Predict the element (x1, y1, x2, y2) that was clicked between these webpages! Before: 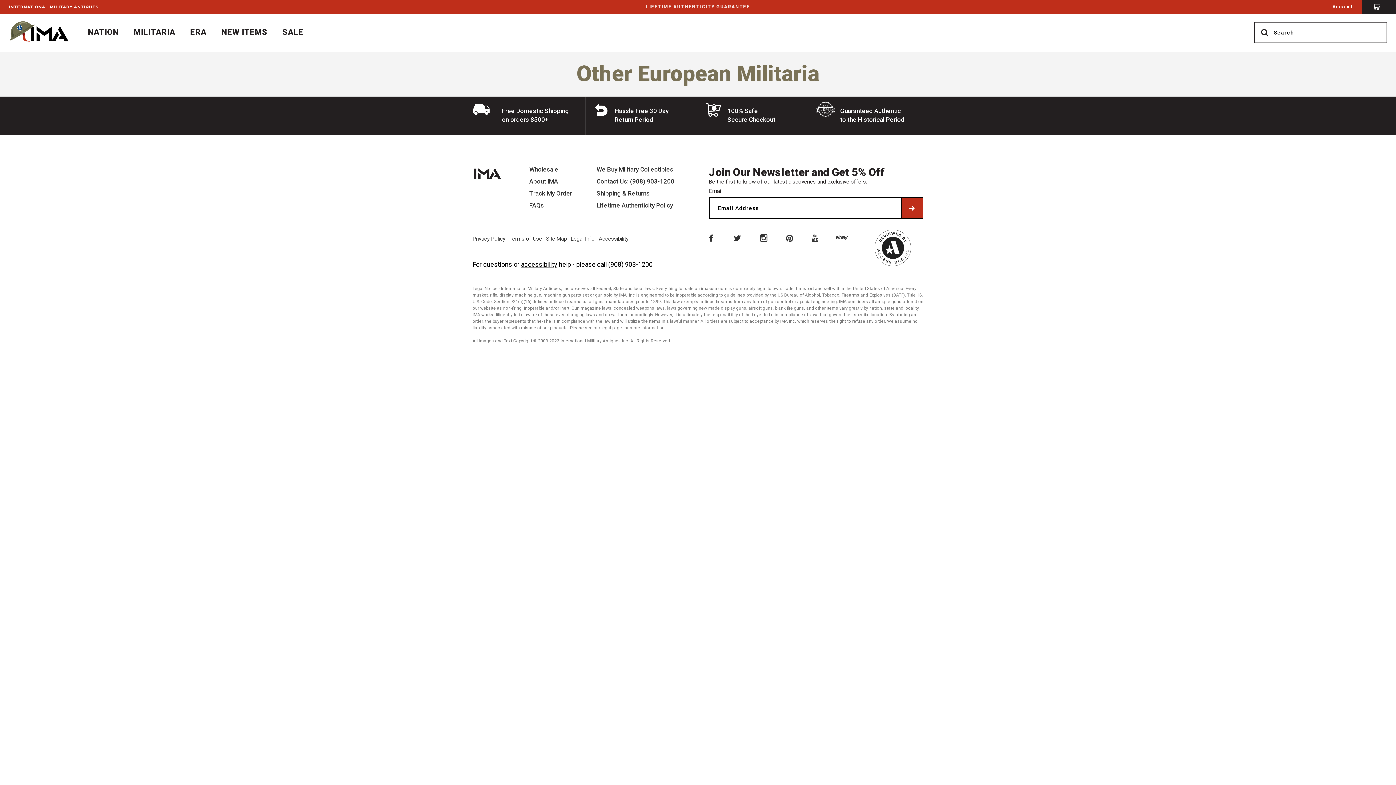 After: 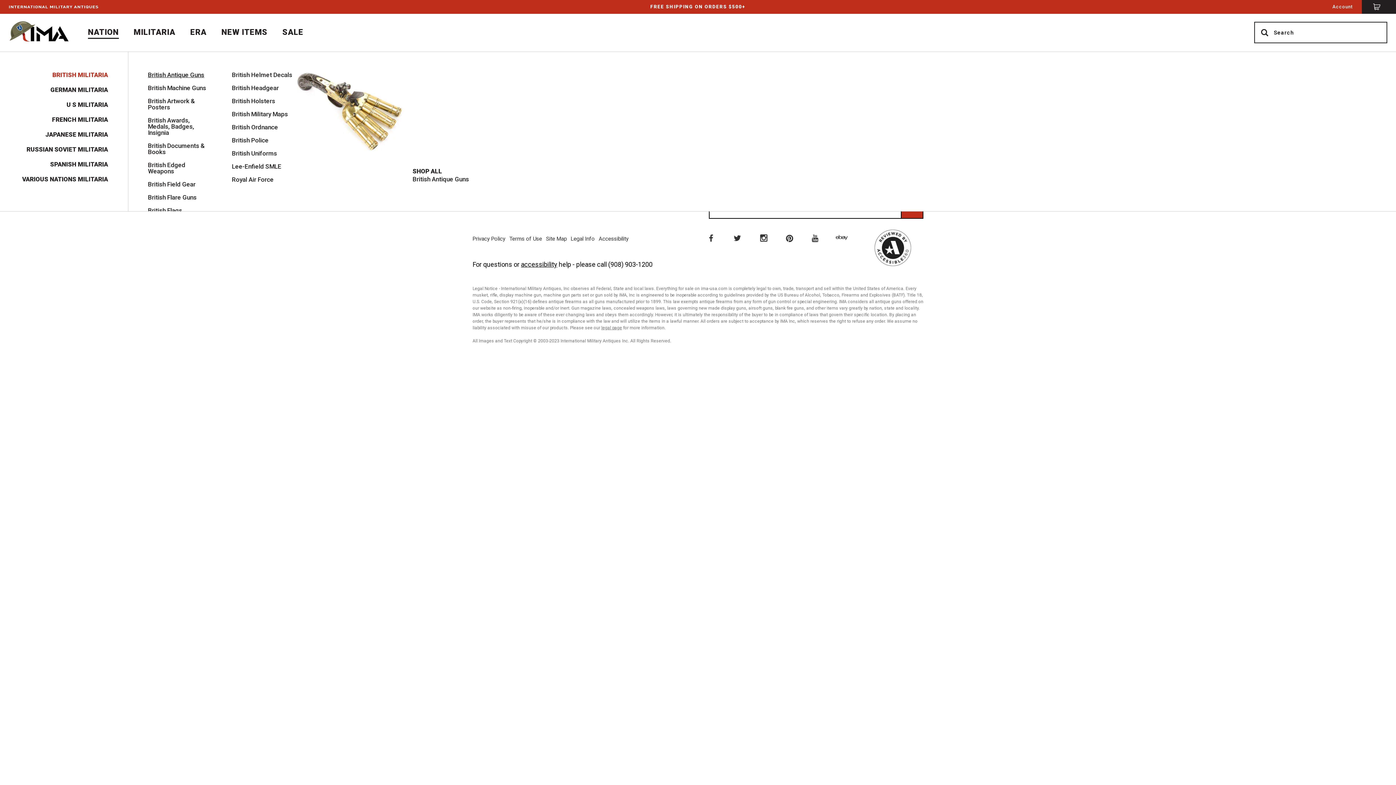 Action: bbox: (88, 26, 118, 38) label: NATION